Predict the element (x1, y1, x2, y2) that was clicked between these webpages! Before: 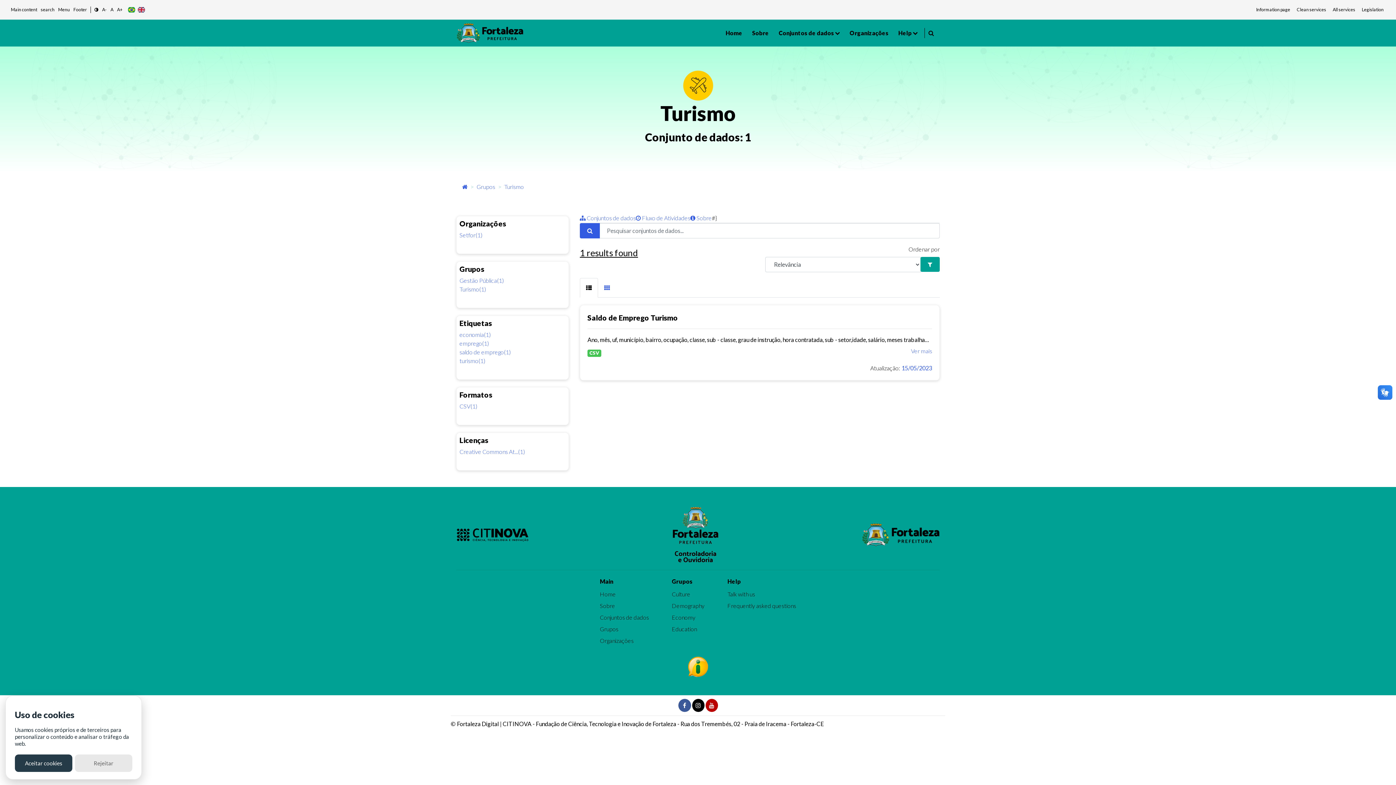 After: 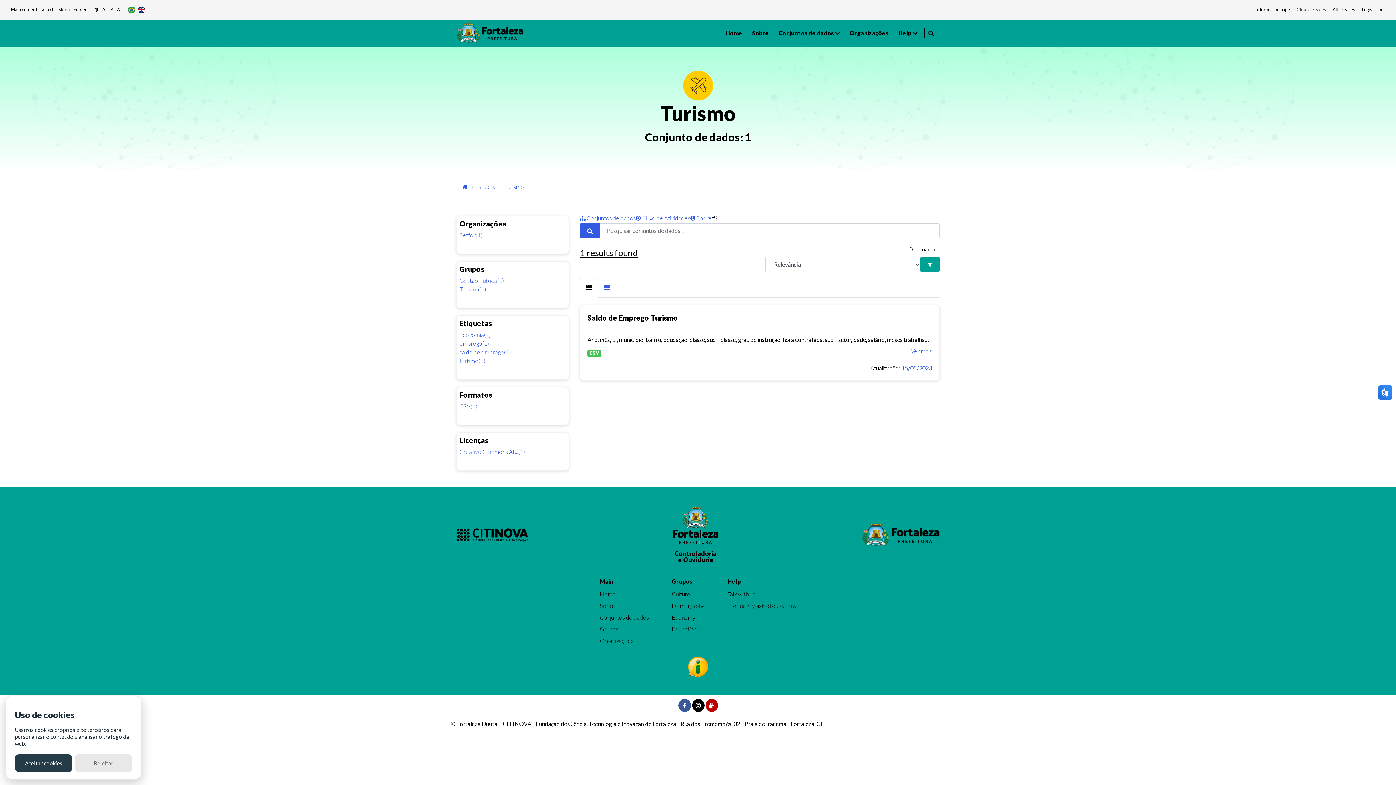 Action: label: Clean services bbox: (1295, 1, 1328, 17)